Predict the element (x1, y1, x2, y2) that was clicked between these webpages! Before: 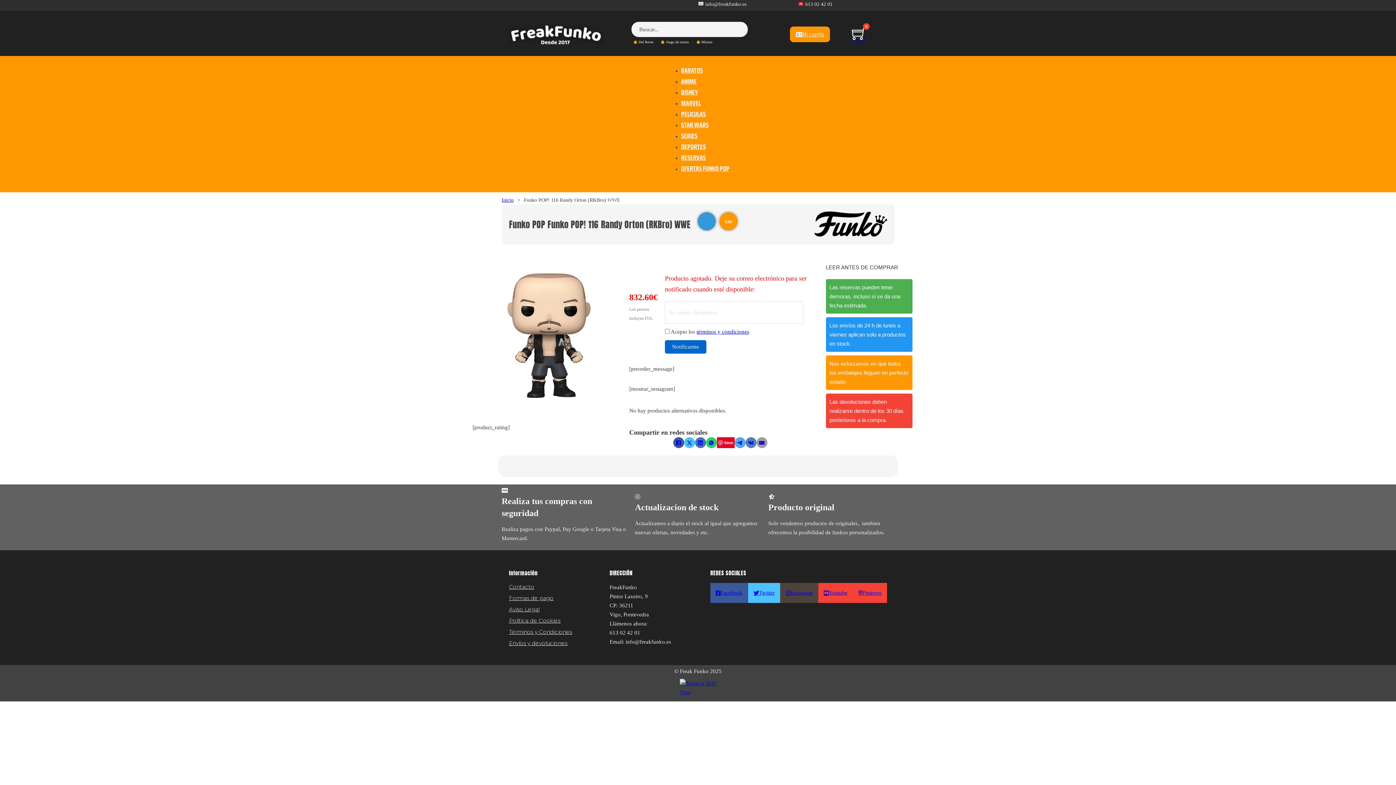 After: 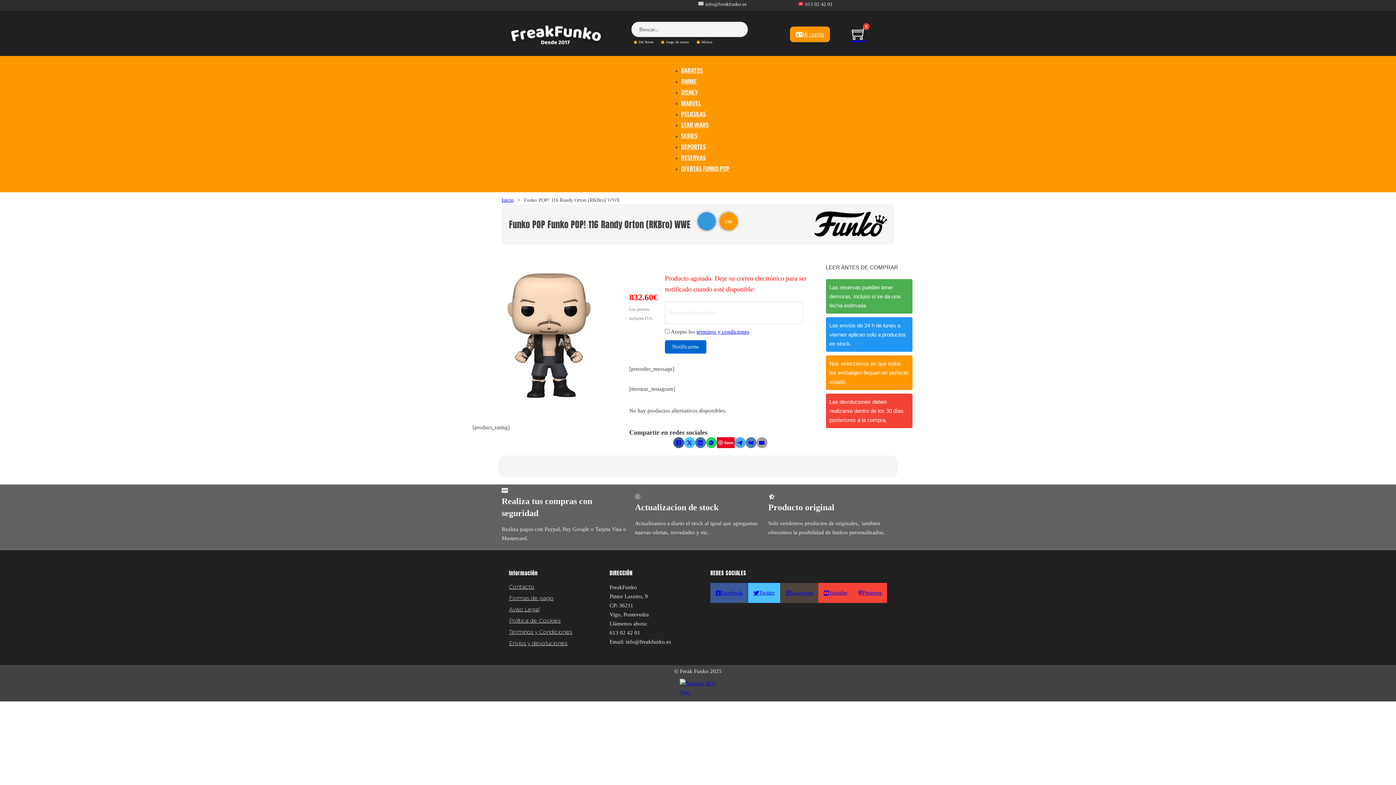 Action: label: Twitter bbox: (748, 583, 780, 603)